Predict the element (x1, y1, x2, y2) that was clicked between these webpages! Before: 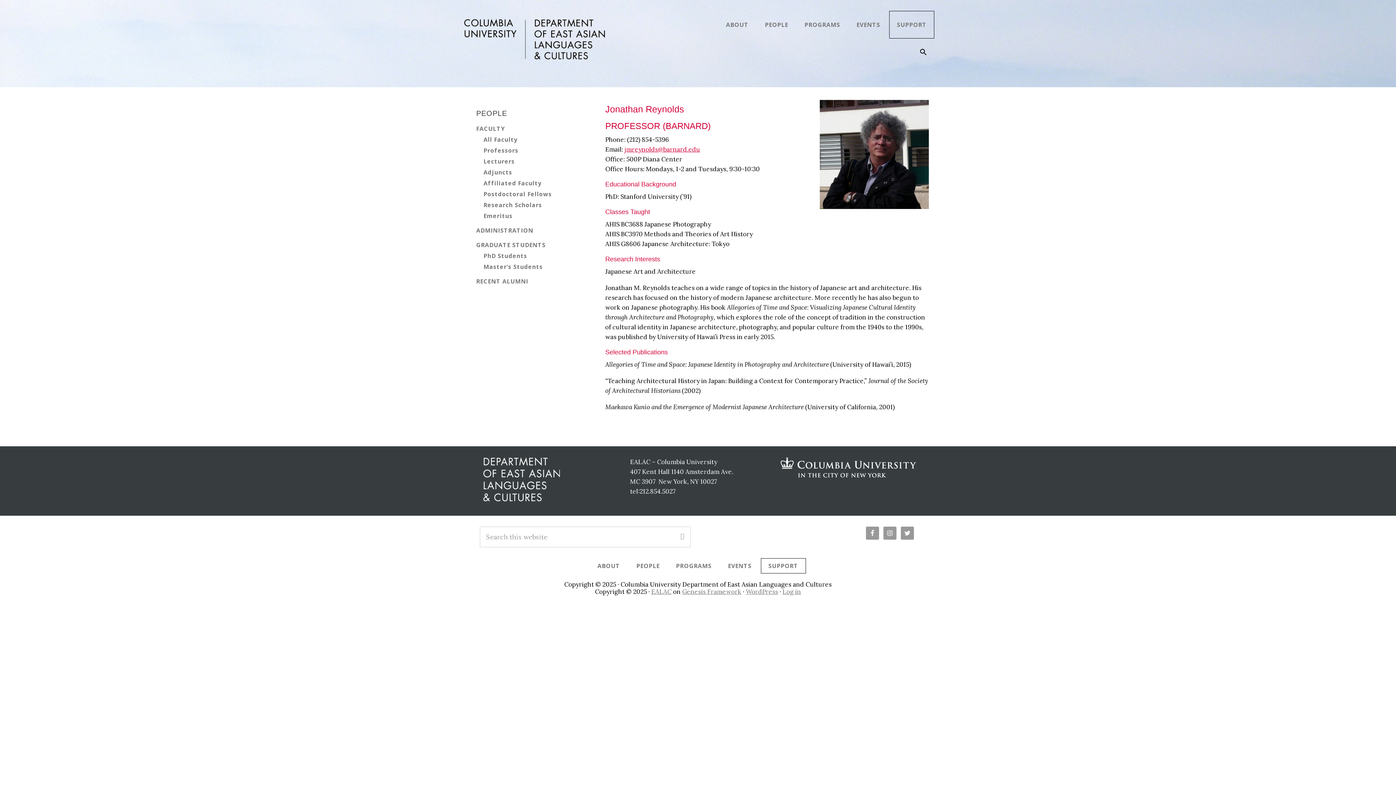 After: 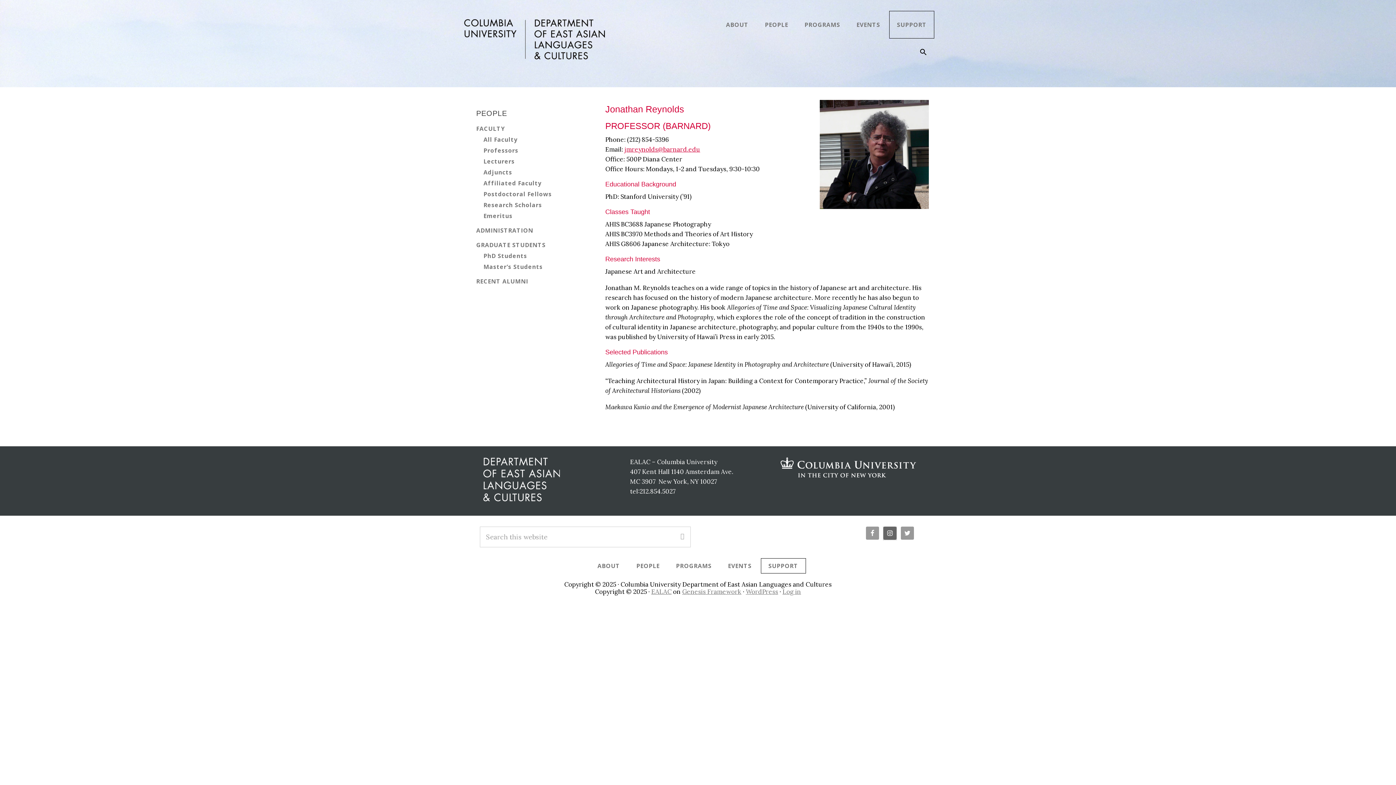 Action: bbox: (883, 526, 896, 539)